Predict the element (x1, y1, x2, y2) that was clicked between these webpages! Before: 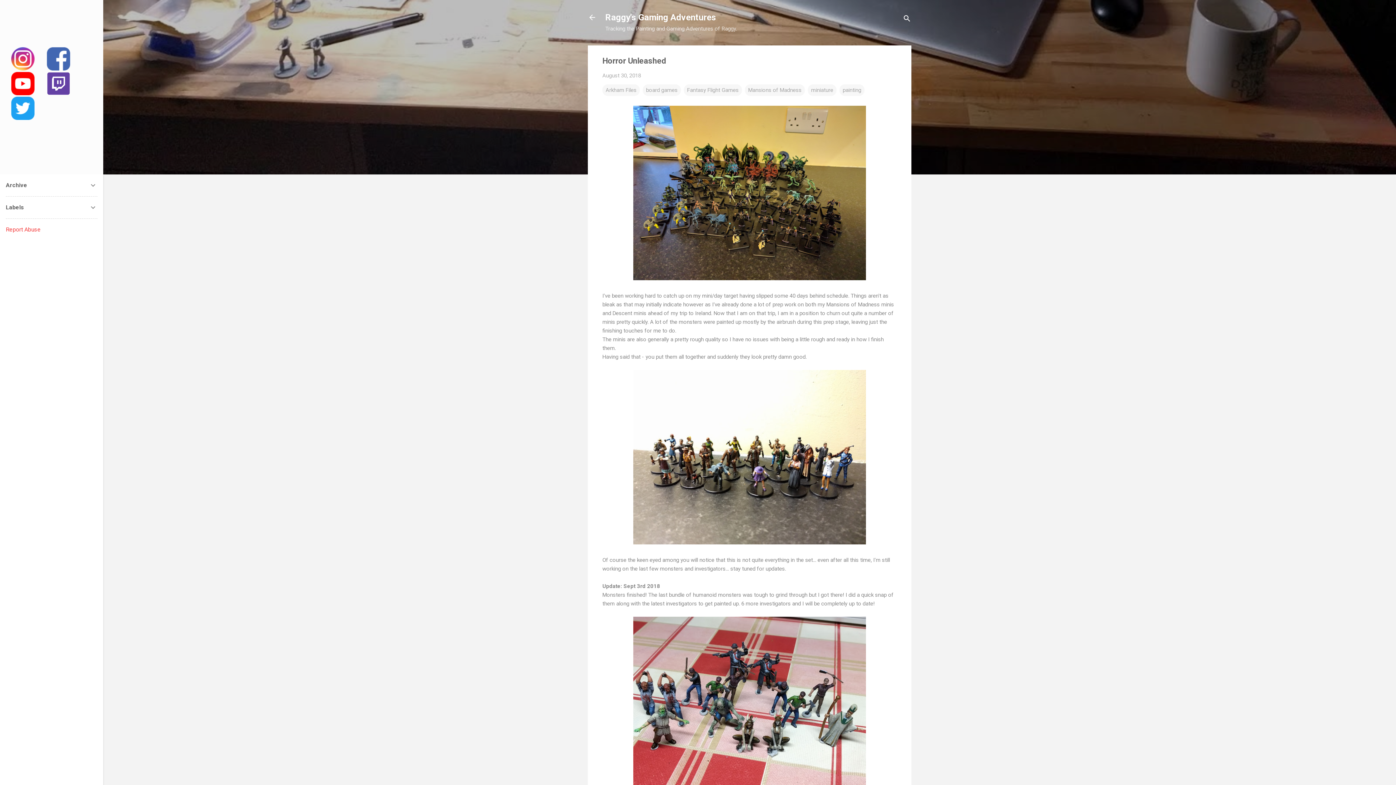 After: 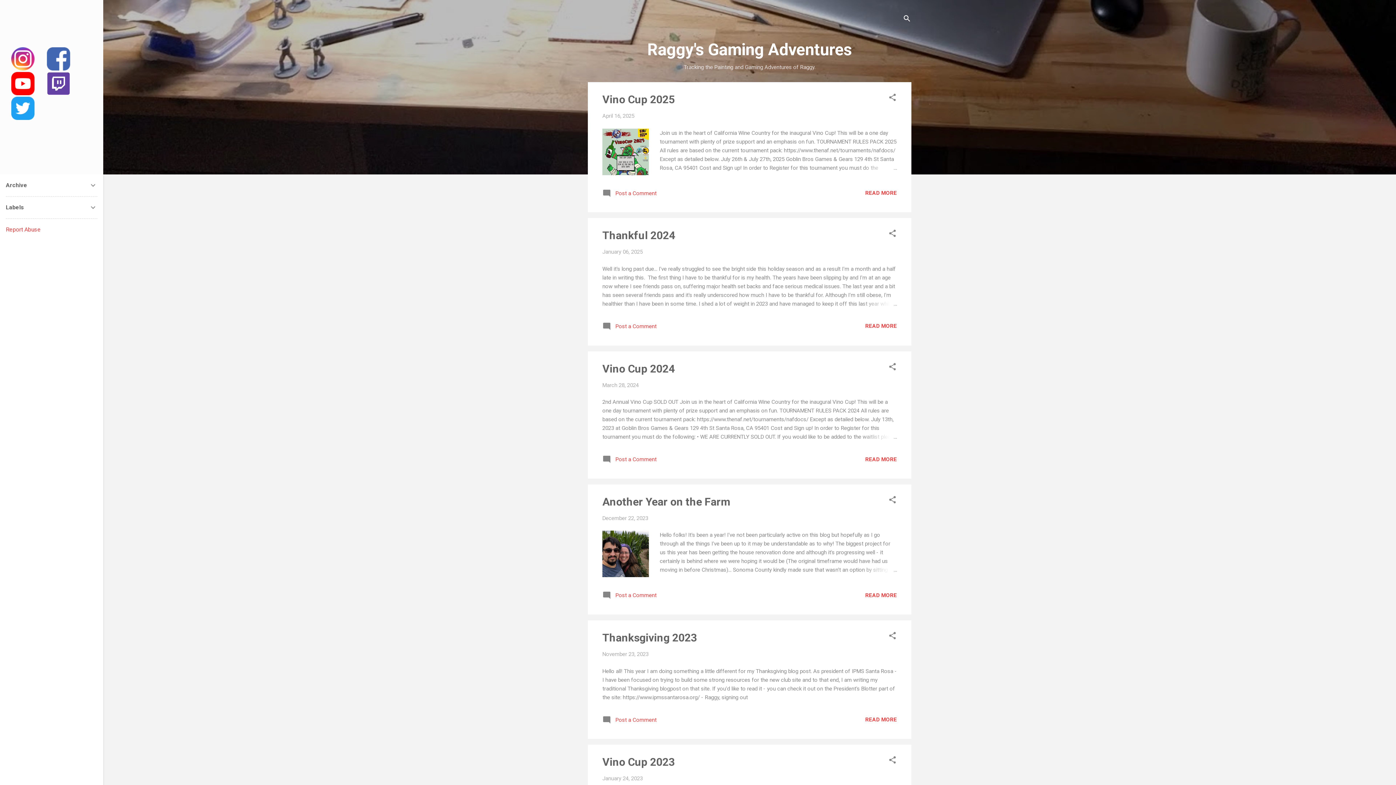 Action: bbox: (588, 13, 596, 23)